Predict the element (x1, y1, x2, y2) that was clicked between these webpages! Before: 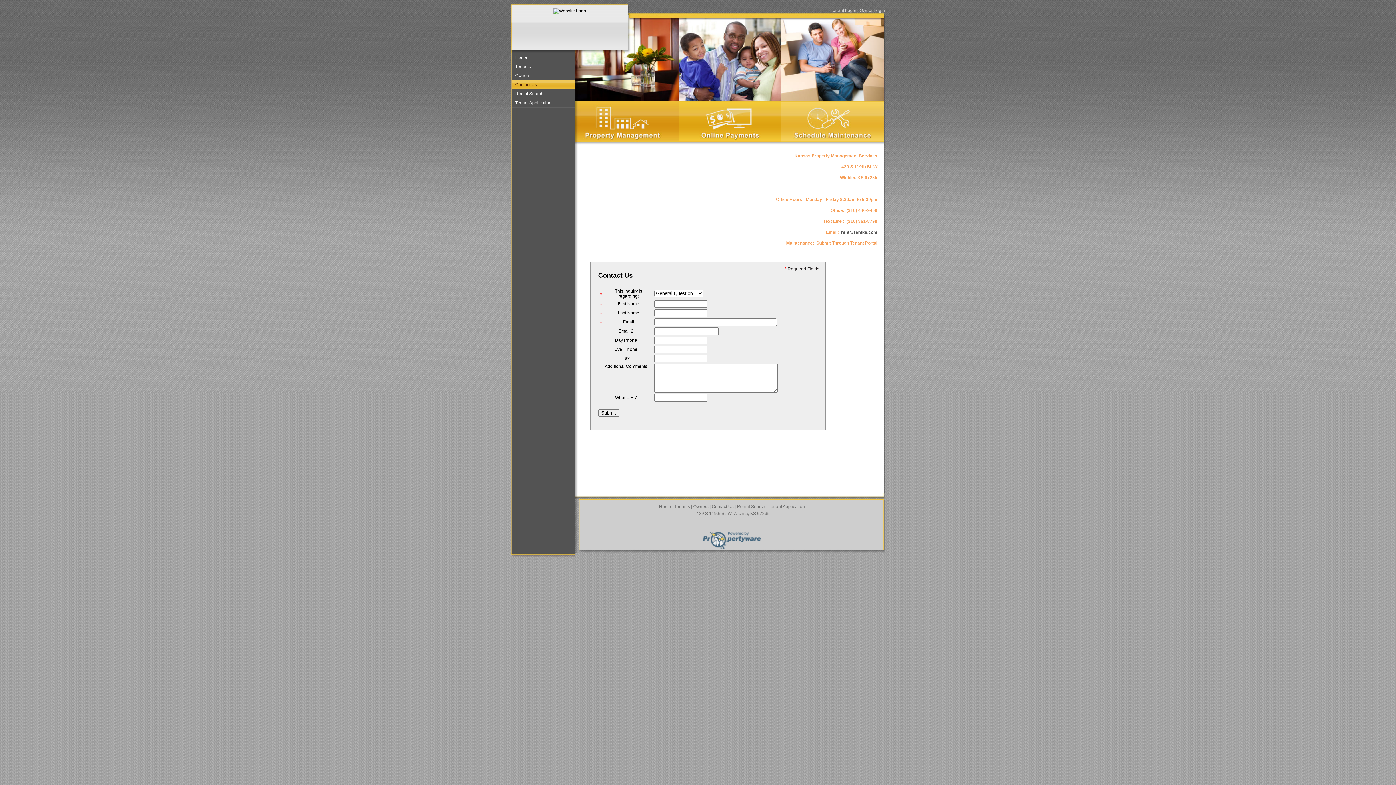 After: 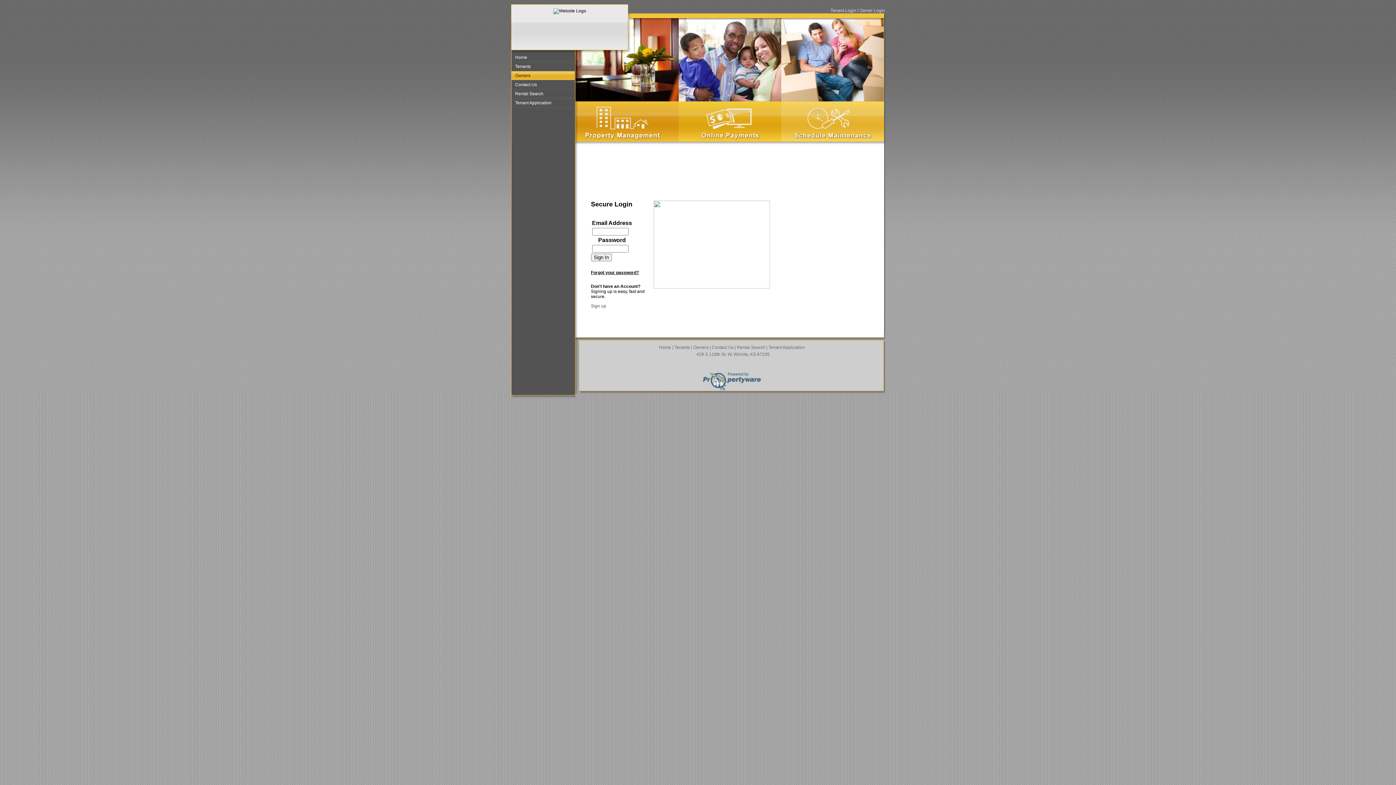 Action: label: Owners bbox: (693, 504, 708, 509)